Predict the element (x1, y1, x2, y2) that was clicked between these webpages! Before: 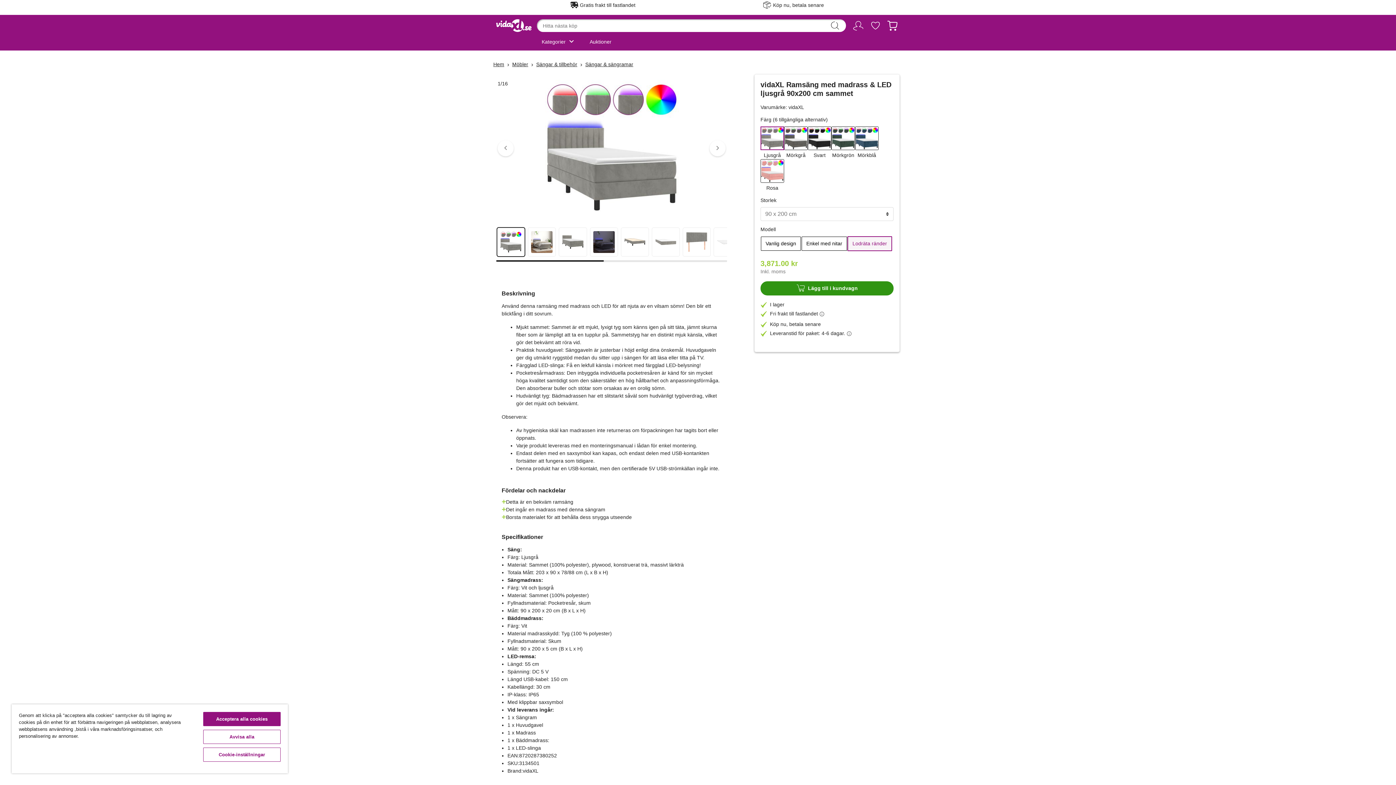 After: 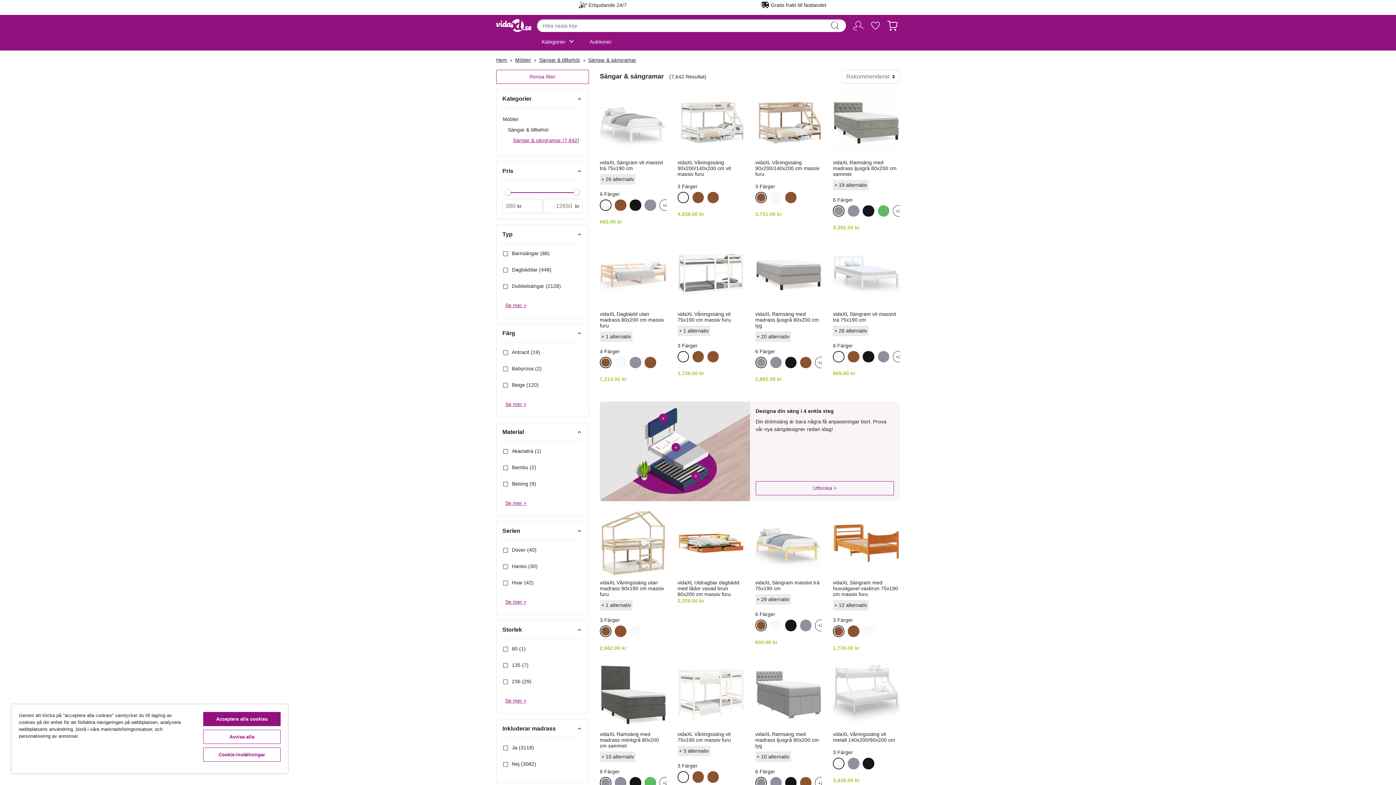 Action: label: Sängar & sängramar bbox: (585, 60, 633, 68)